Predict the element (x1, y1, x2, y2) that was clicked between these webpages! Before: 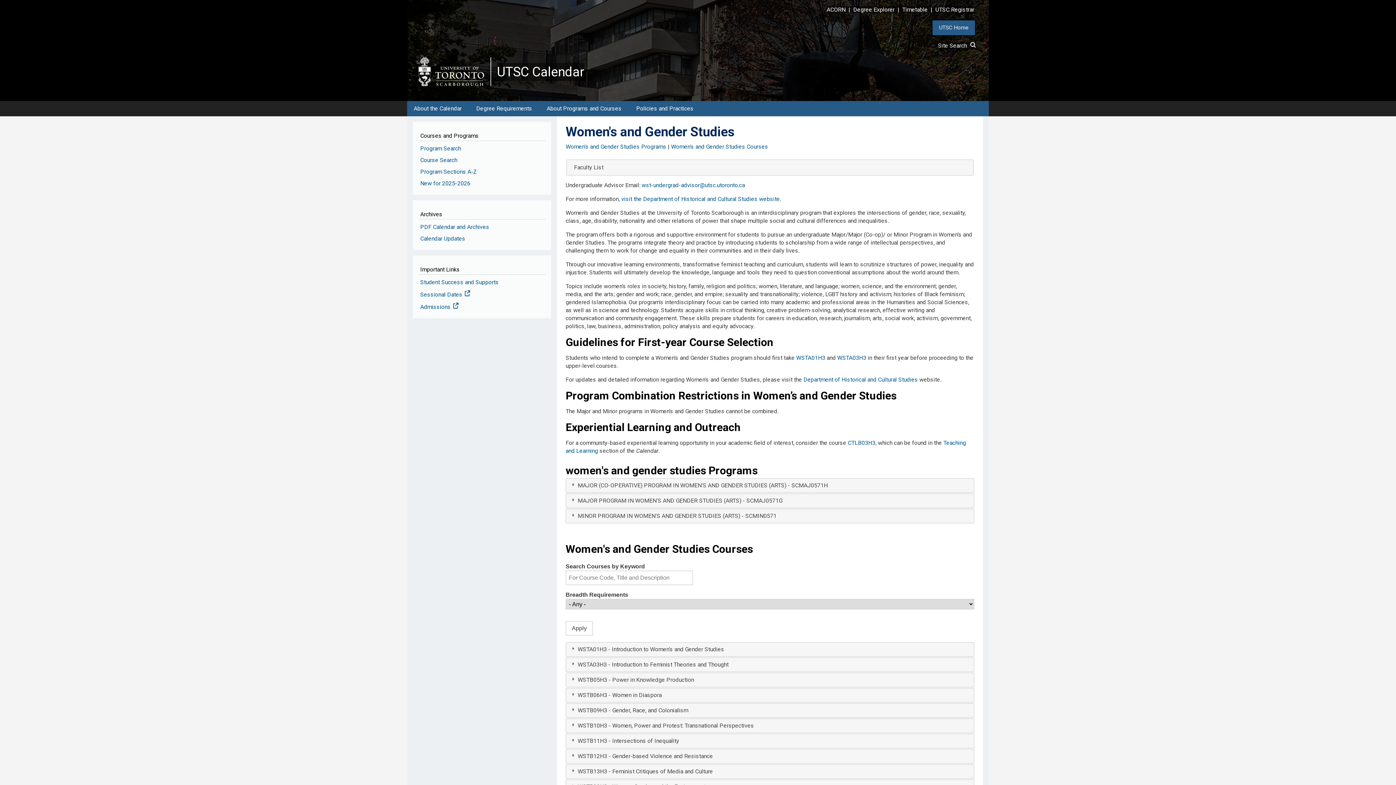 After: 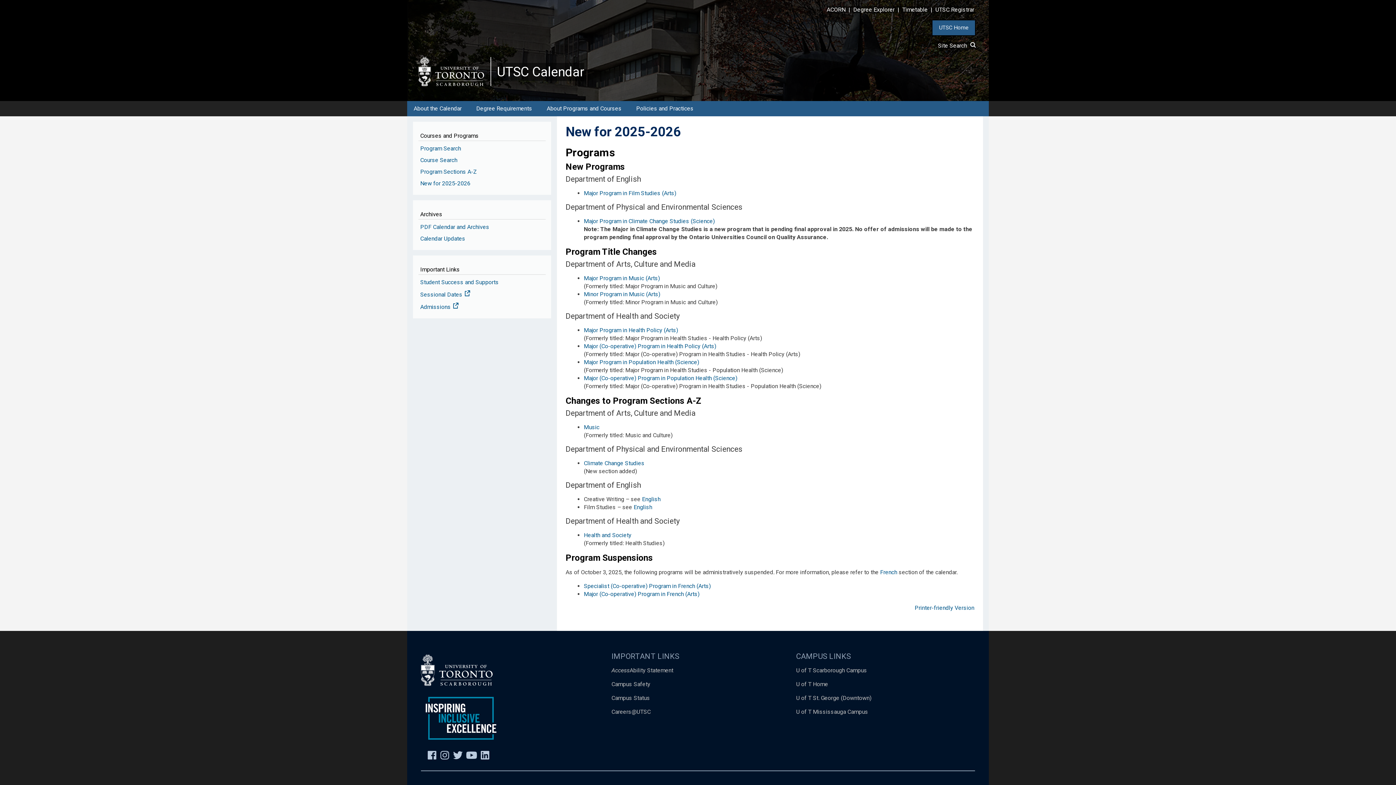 Action: label: New for 2025-2026 bbox: (420, 179, 470, 186)